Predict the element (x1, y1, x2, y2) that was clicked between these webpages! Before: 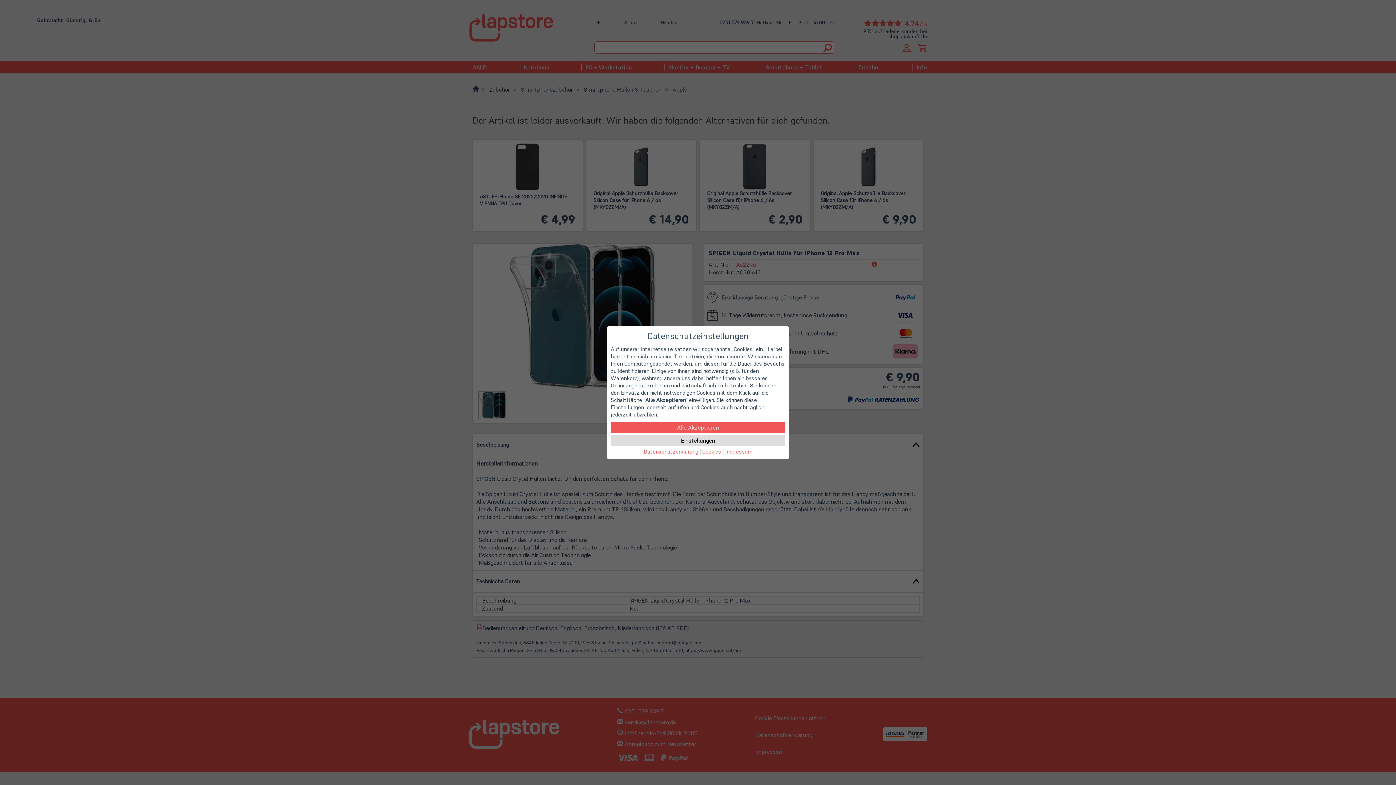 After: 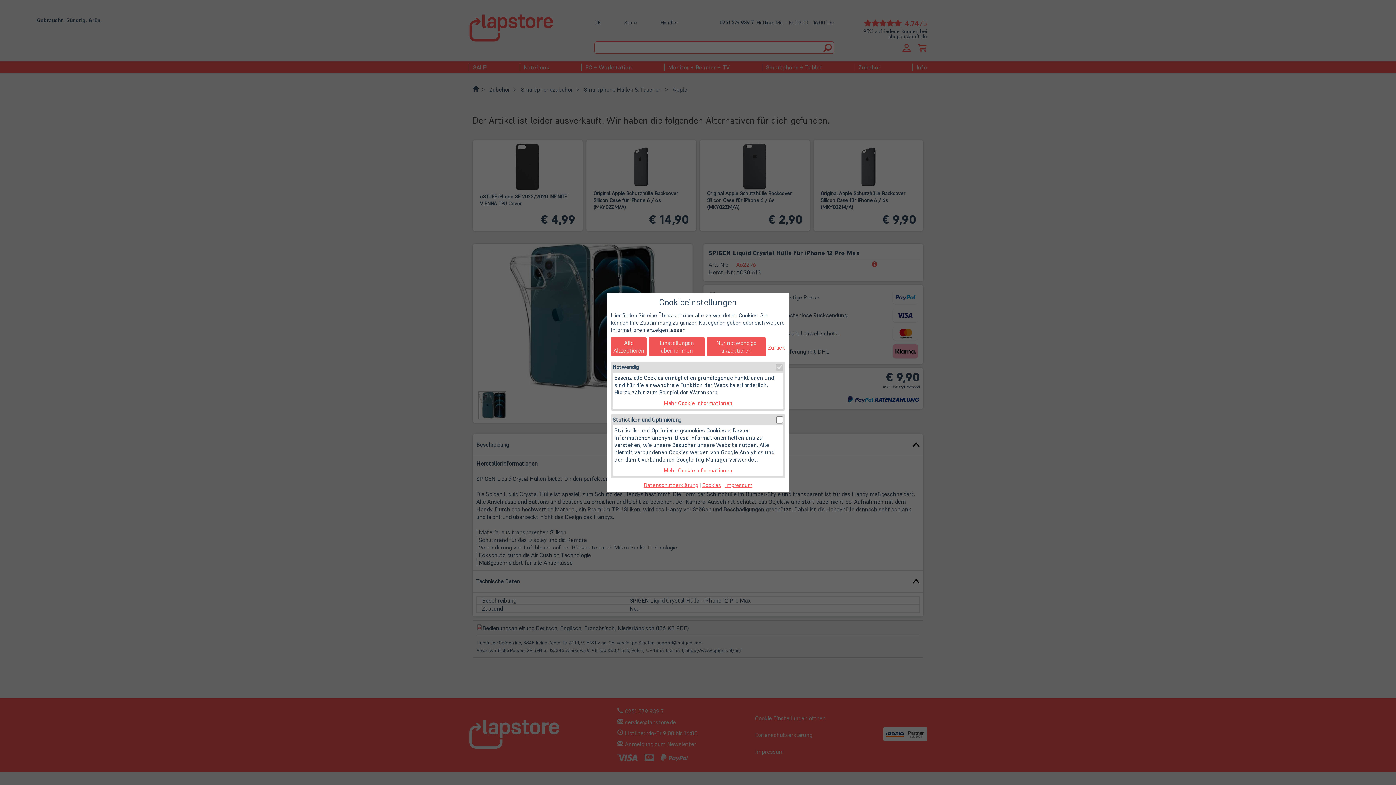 Action: bbox: (610, 435, 785, 446) label: Einstellungen